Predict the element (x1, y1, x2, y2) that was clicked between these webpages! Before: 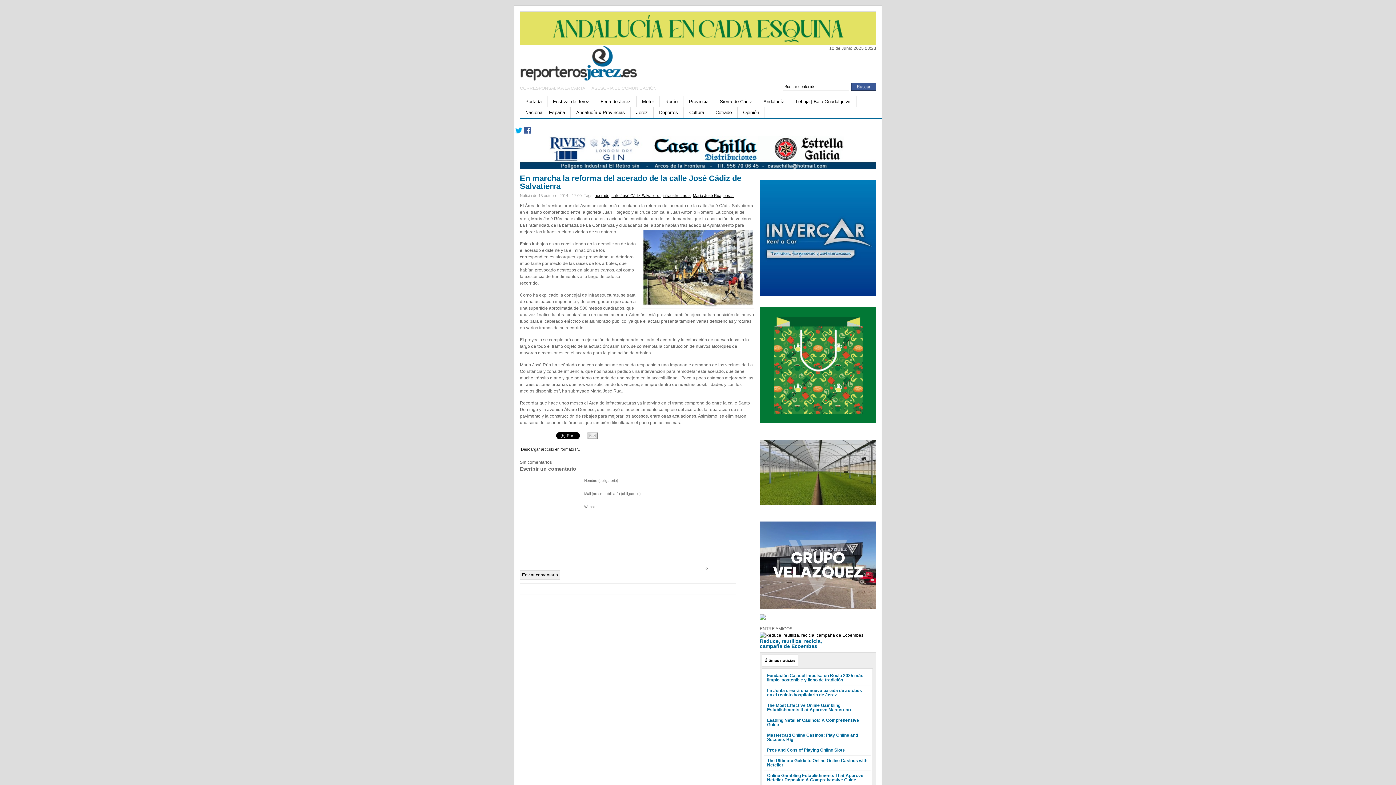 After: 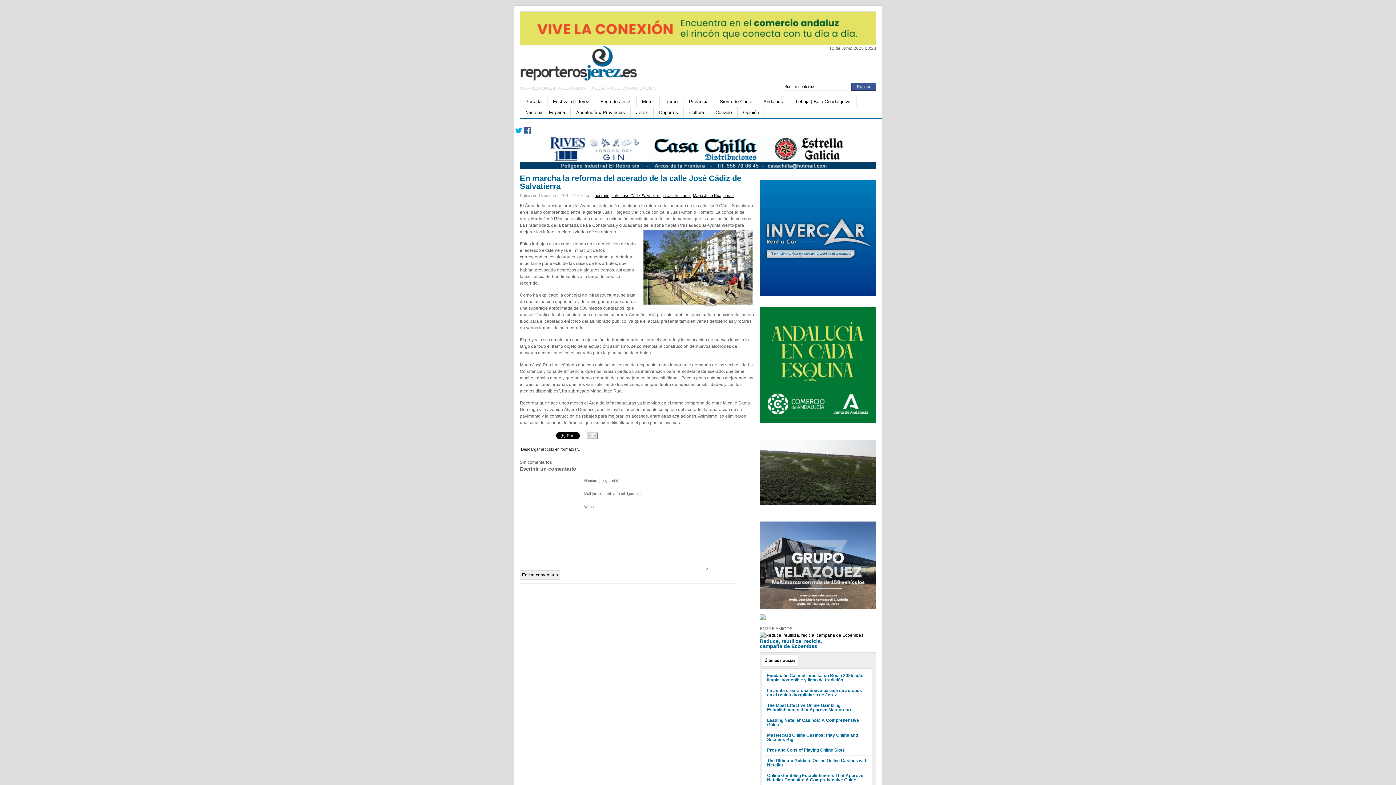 Action: bbox: (760, 616, 765, 621)